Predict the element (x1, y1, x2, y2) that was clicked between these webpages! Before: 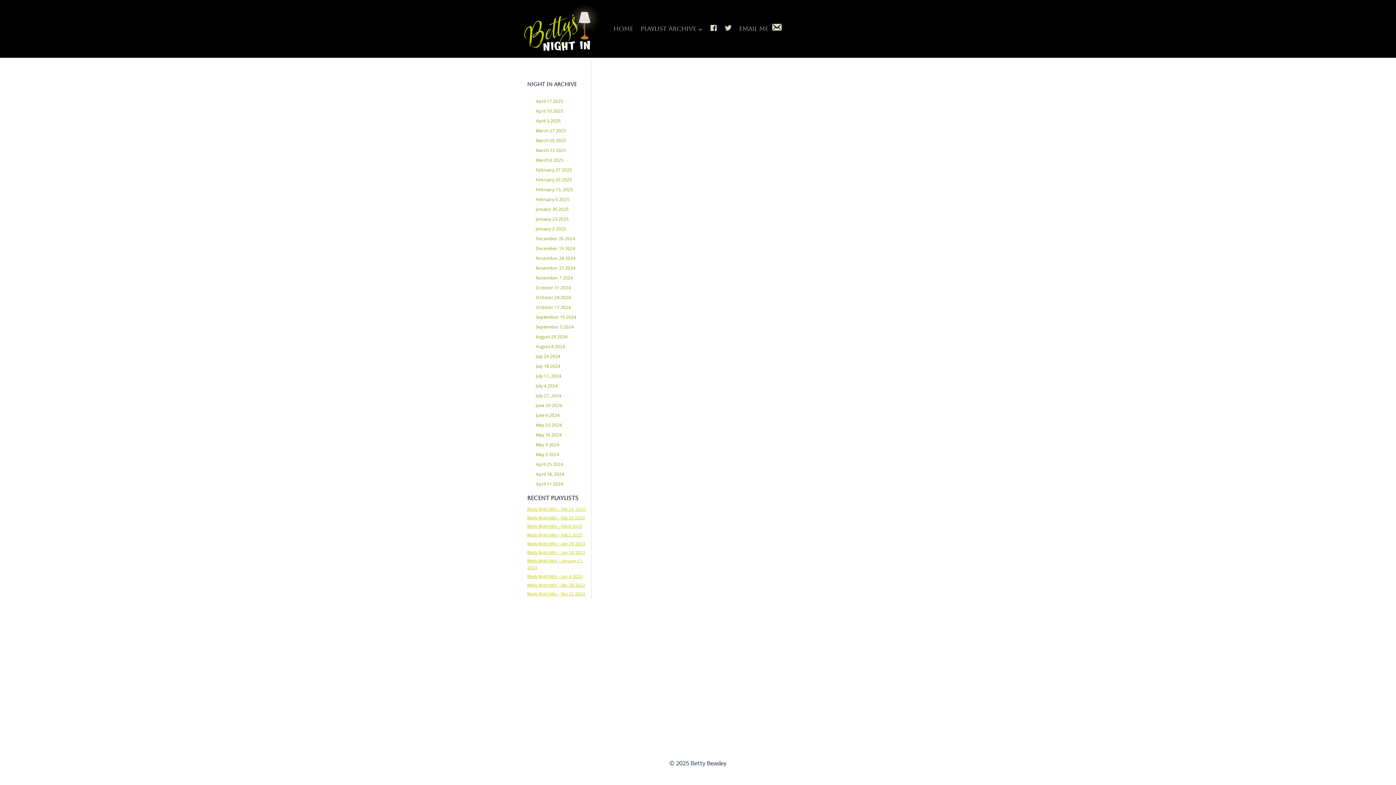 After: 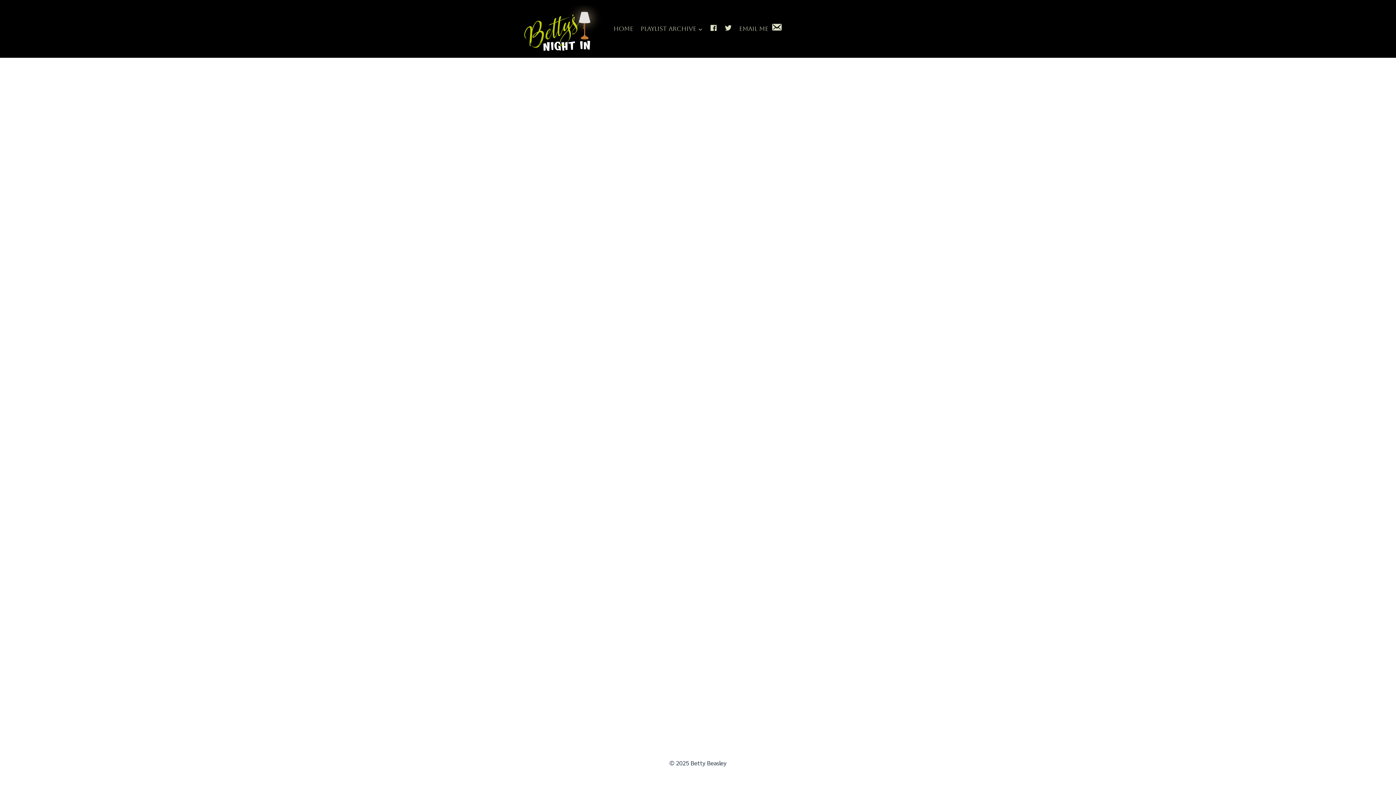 Action: bbox: (637, 20, 706, 37) label: Playlist Archive